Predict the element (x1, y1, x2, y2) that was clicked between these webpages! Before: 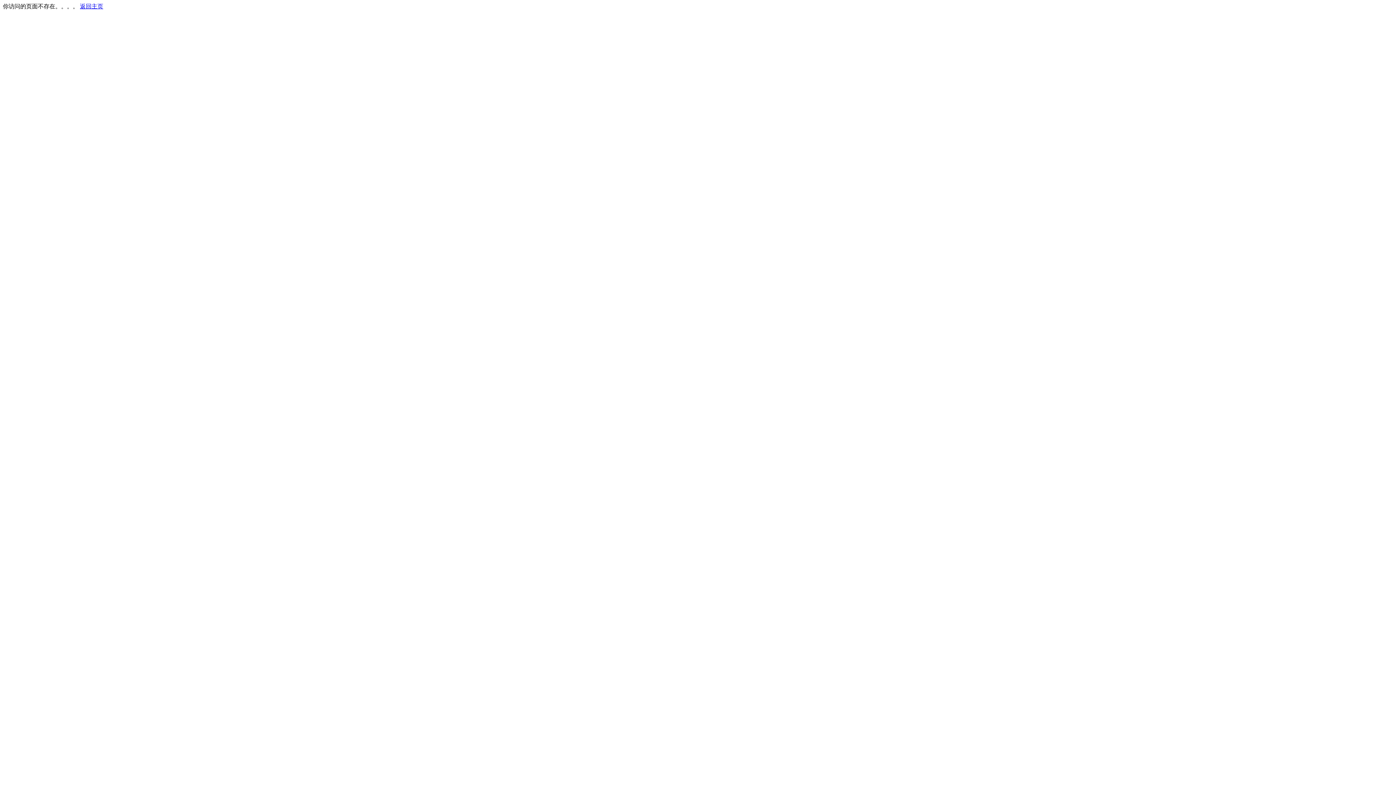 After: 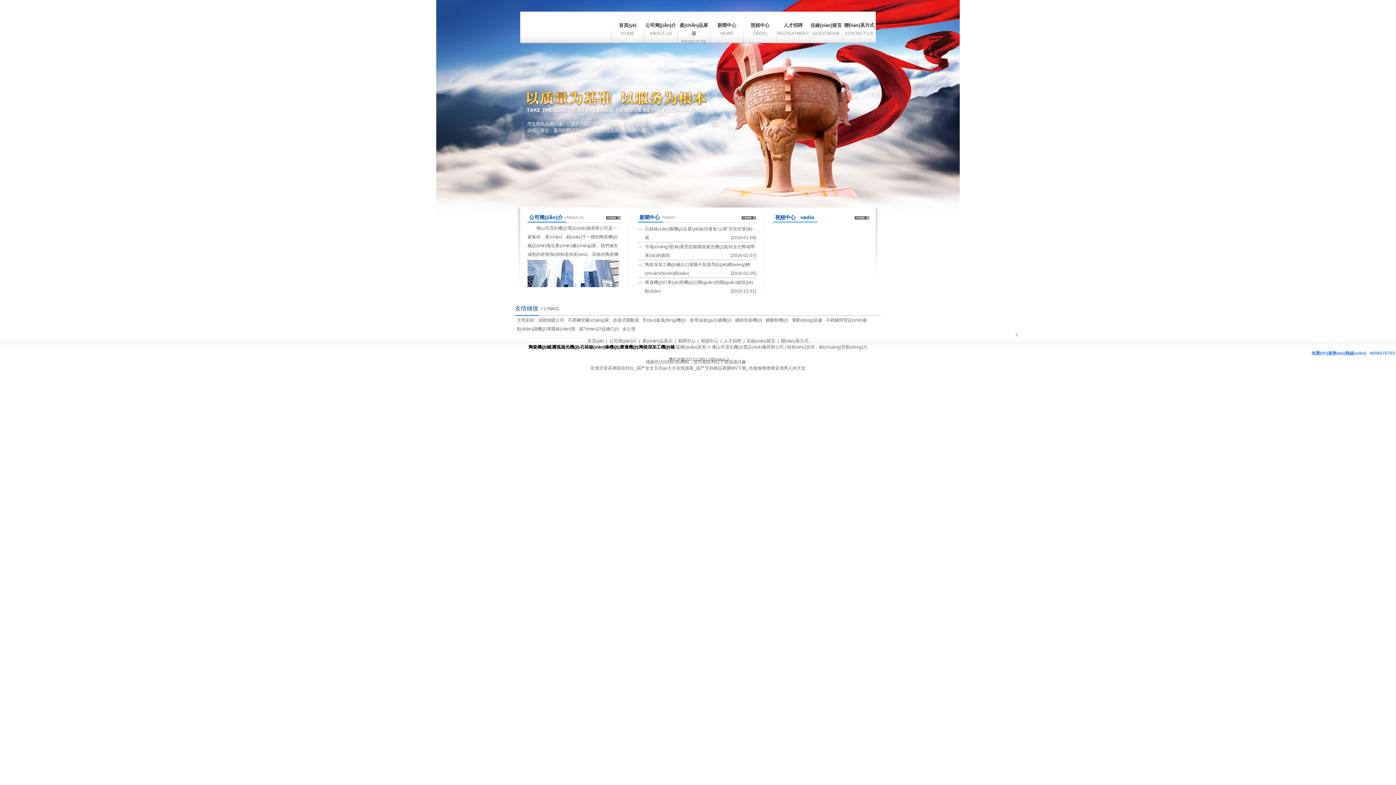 Action: bbox: (80, 3, 103, 9) label: 返回主页